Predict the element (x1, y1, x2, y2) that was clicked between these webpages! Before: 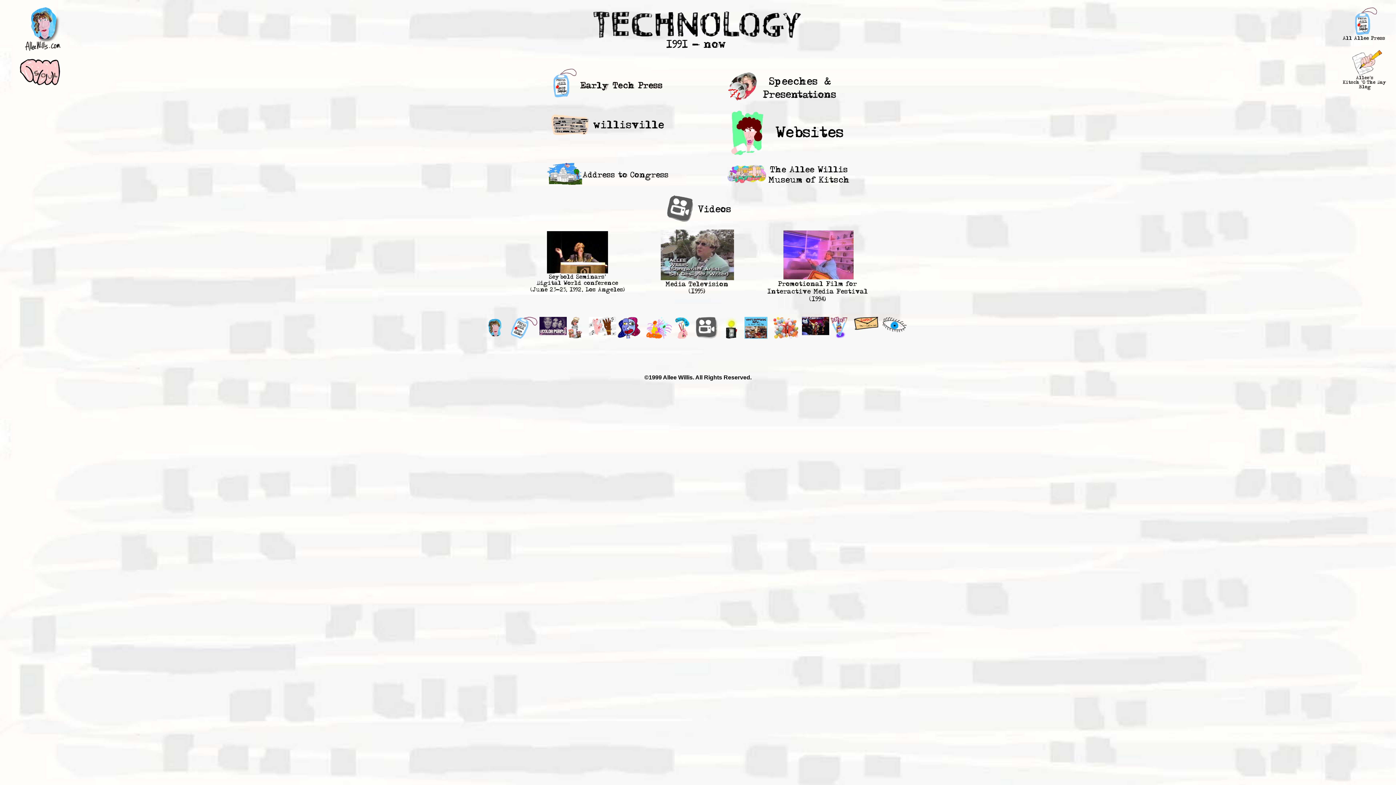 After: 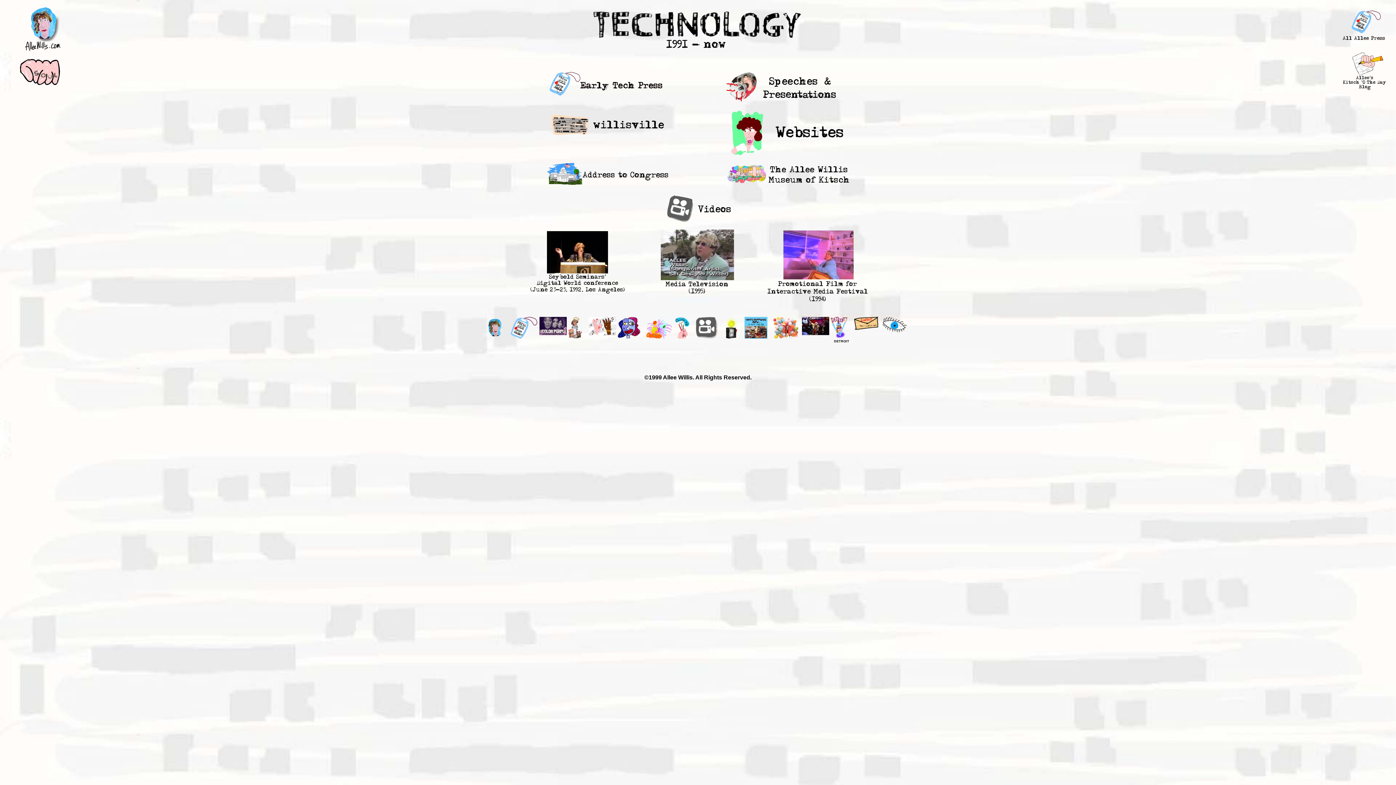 Action: bbox: (831, 326, 852, 343) label: DETROIT